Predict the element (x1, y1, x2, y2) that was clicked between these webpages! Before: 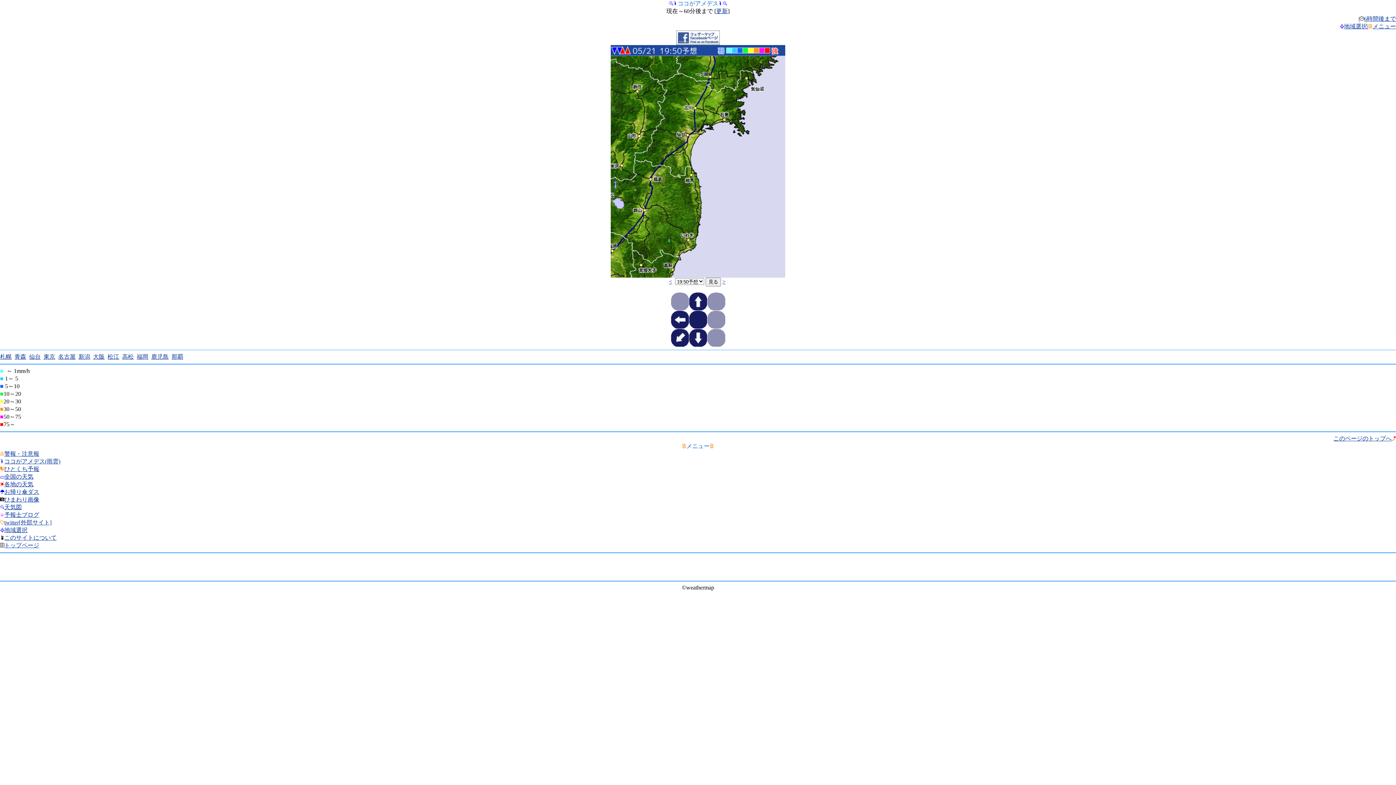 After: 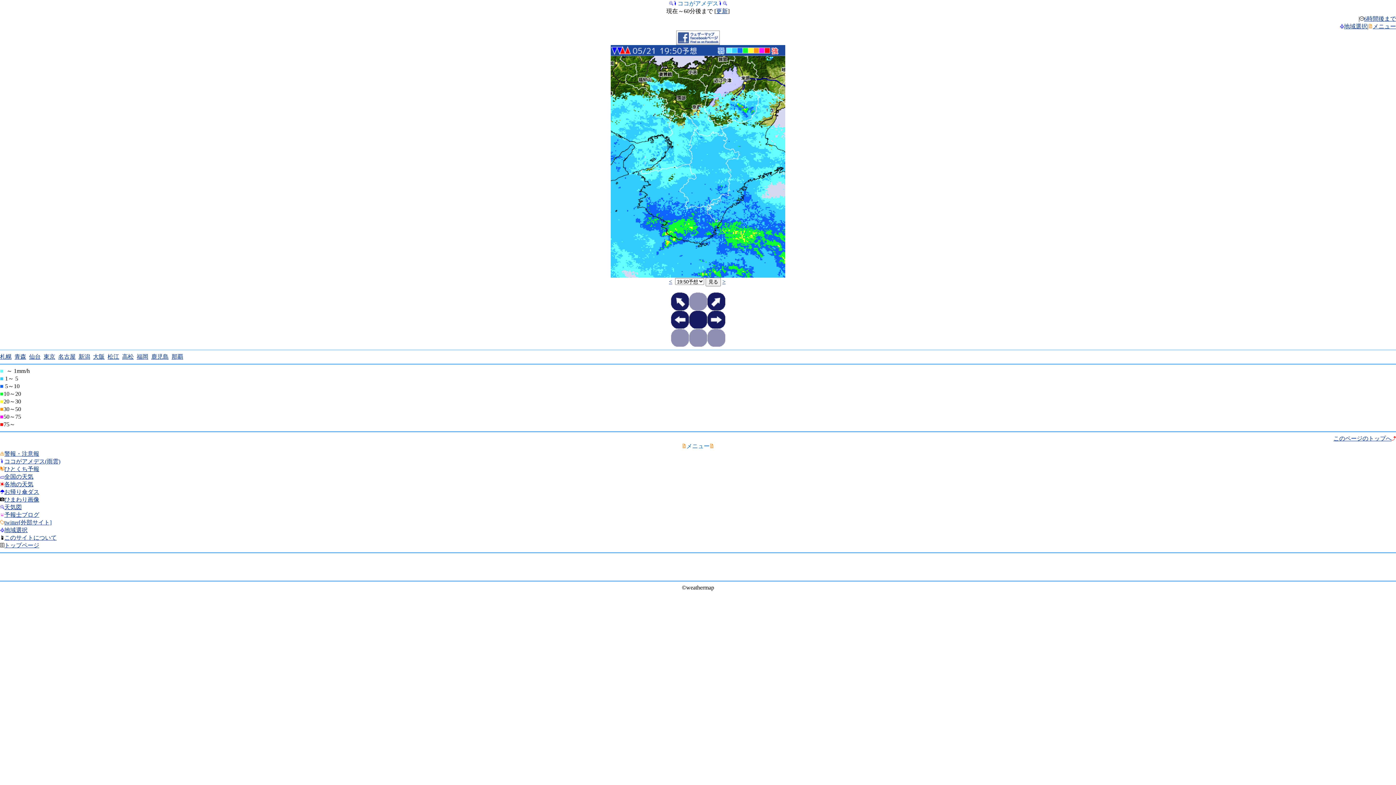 Action: label: 大阪 bbox: (93, 353, 104, 360)